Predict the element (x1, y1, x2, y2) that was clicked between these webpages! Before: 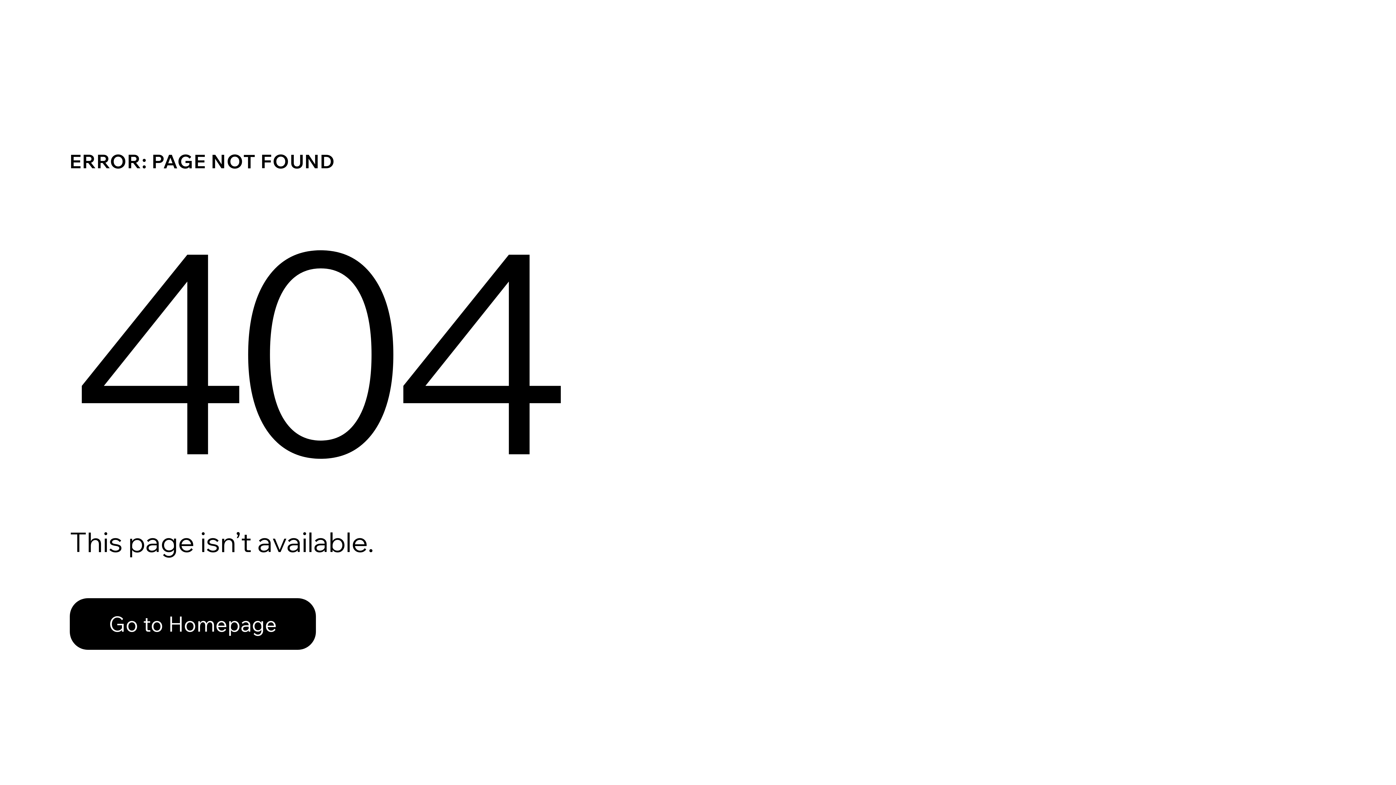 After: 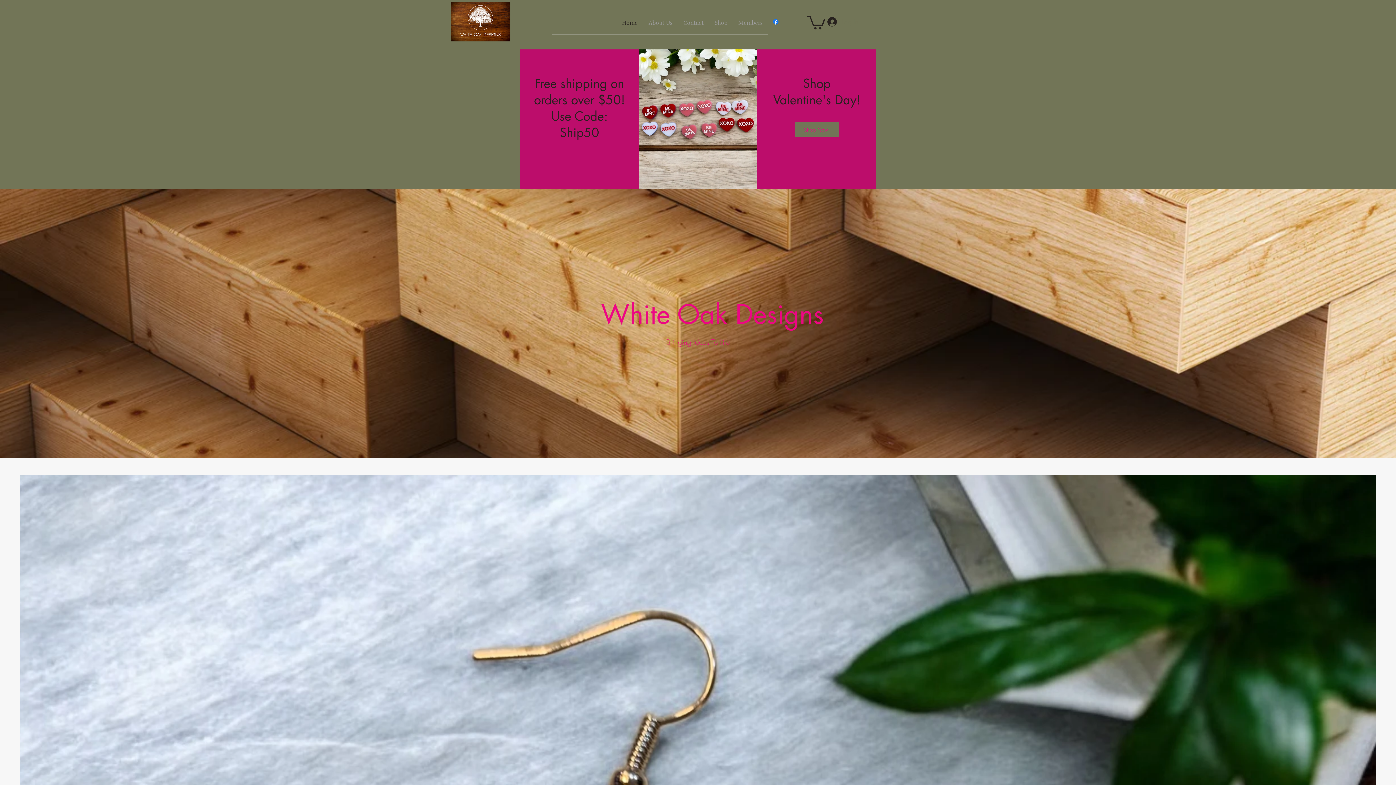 Action: label: Go to Homepage bbox: (69, 598, 316, 650)